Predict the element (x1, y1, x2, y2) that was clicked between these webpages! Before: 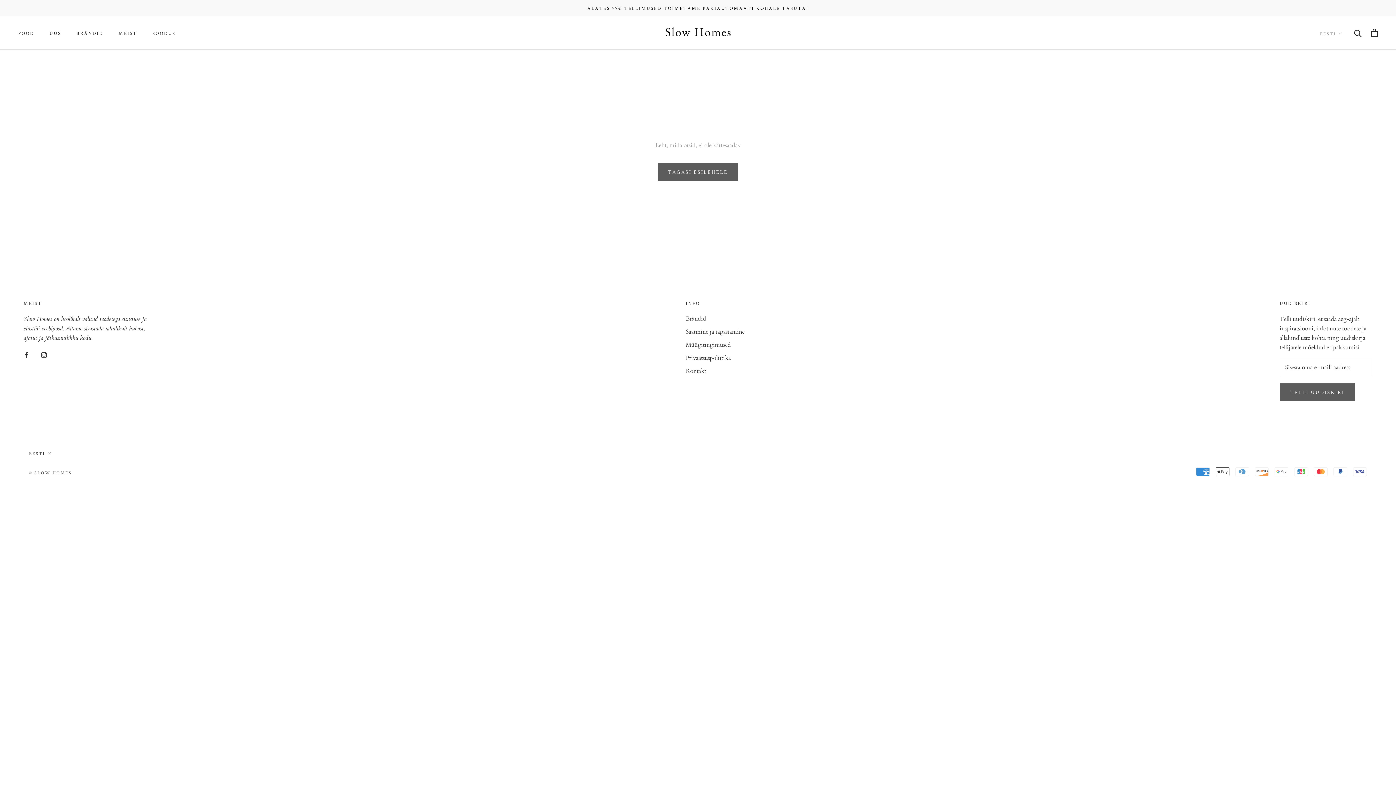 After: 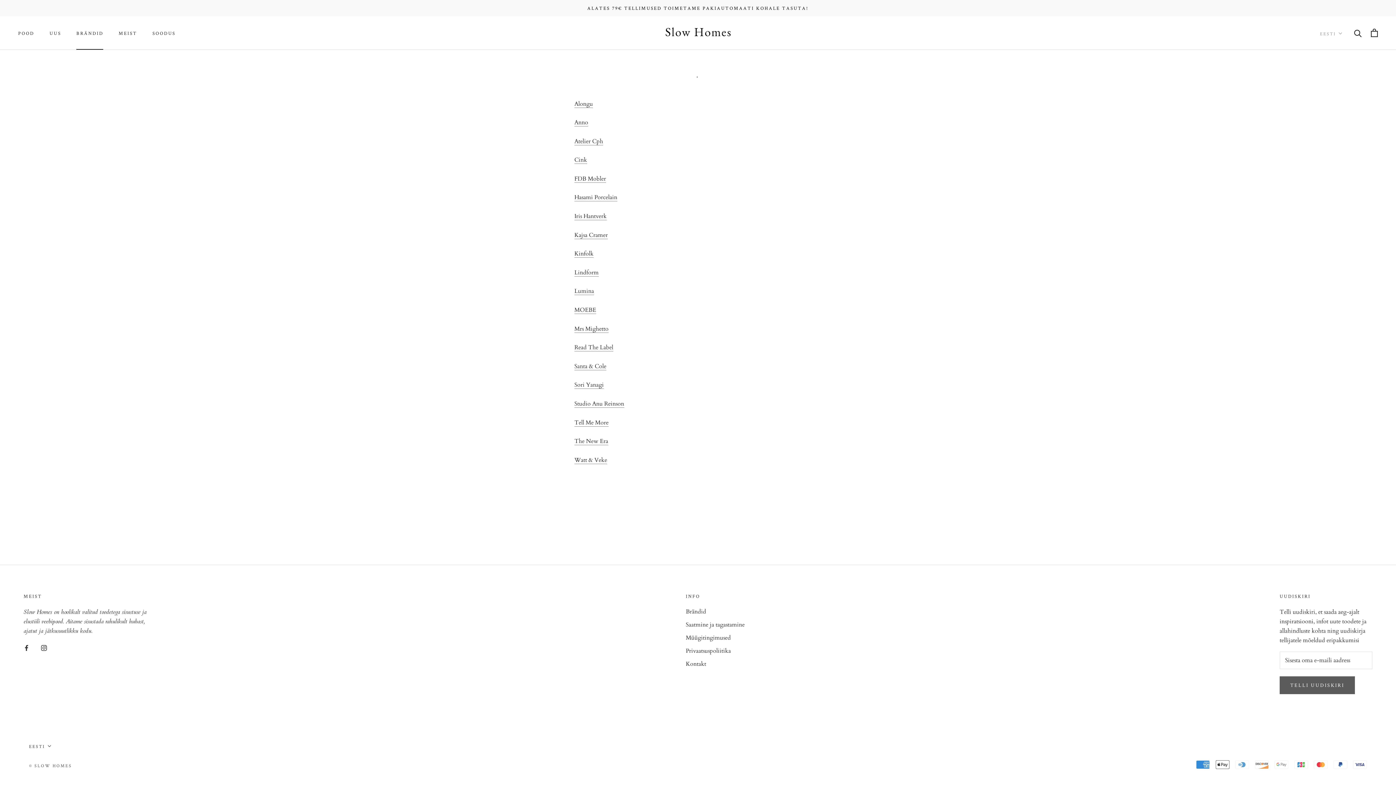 Action: bbox: (686, 314, 744, 323) label: Brändid